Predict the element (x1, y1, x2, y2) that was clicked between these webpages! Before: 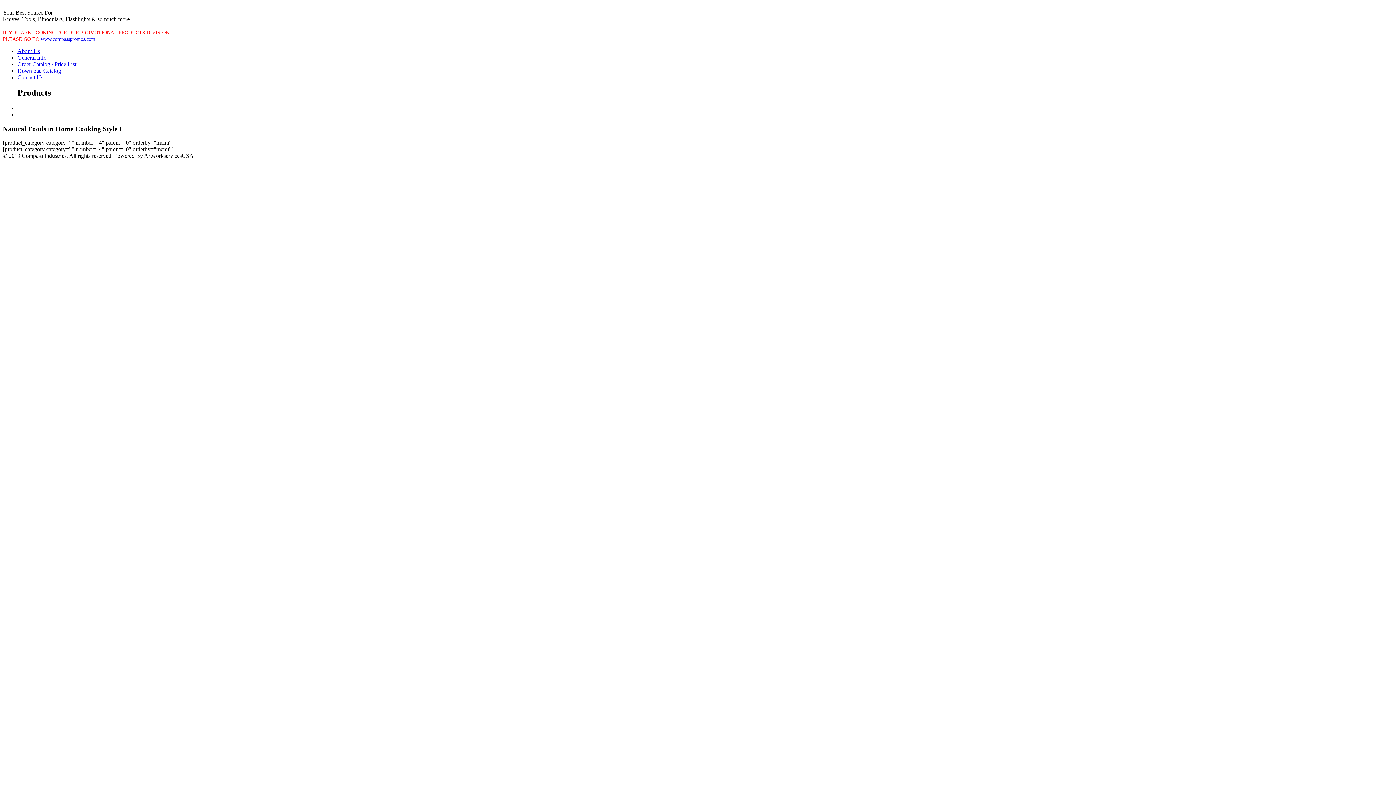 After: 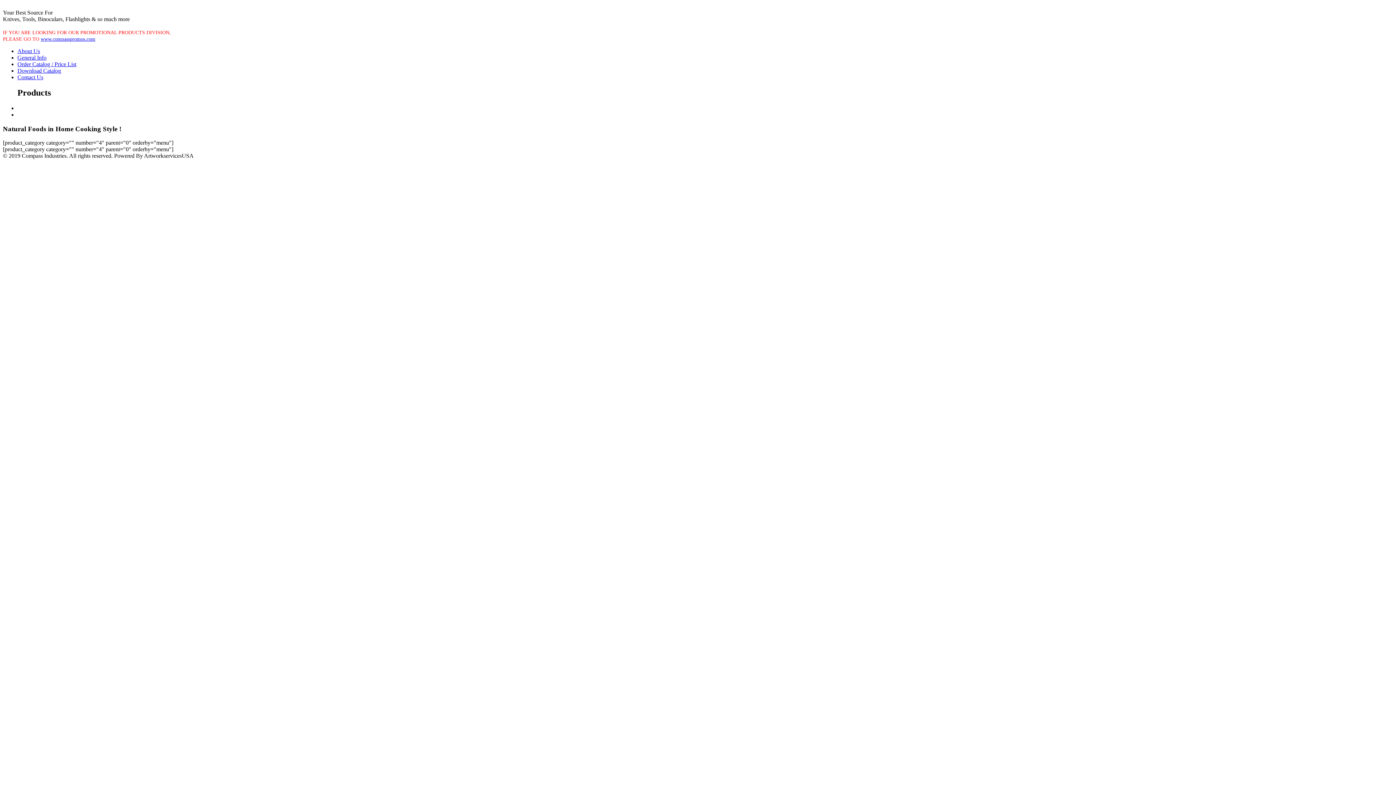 Action: bbox: (17, 67, 61, 73) label: Download Catalog